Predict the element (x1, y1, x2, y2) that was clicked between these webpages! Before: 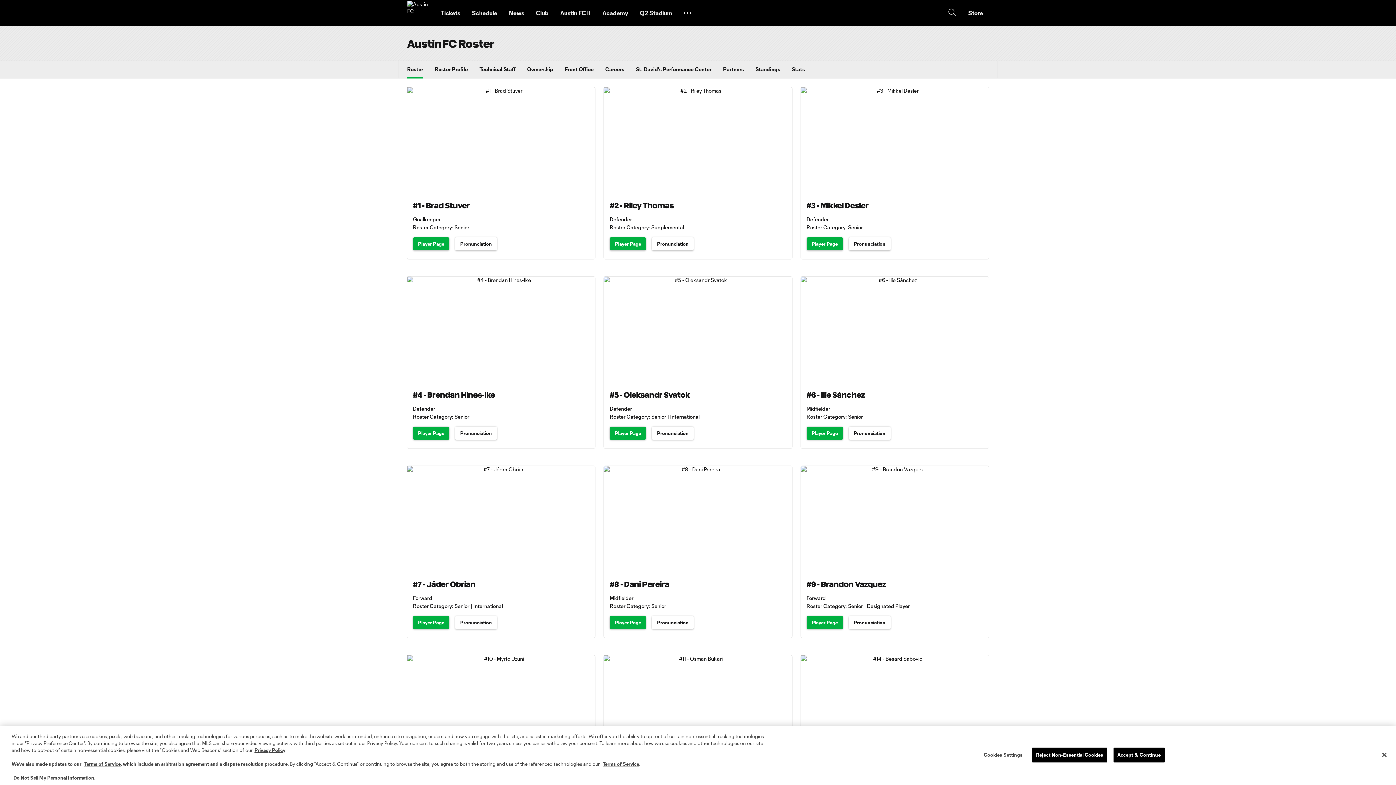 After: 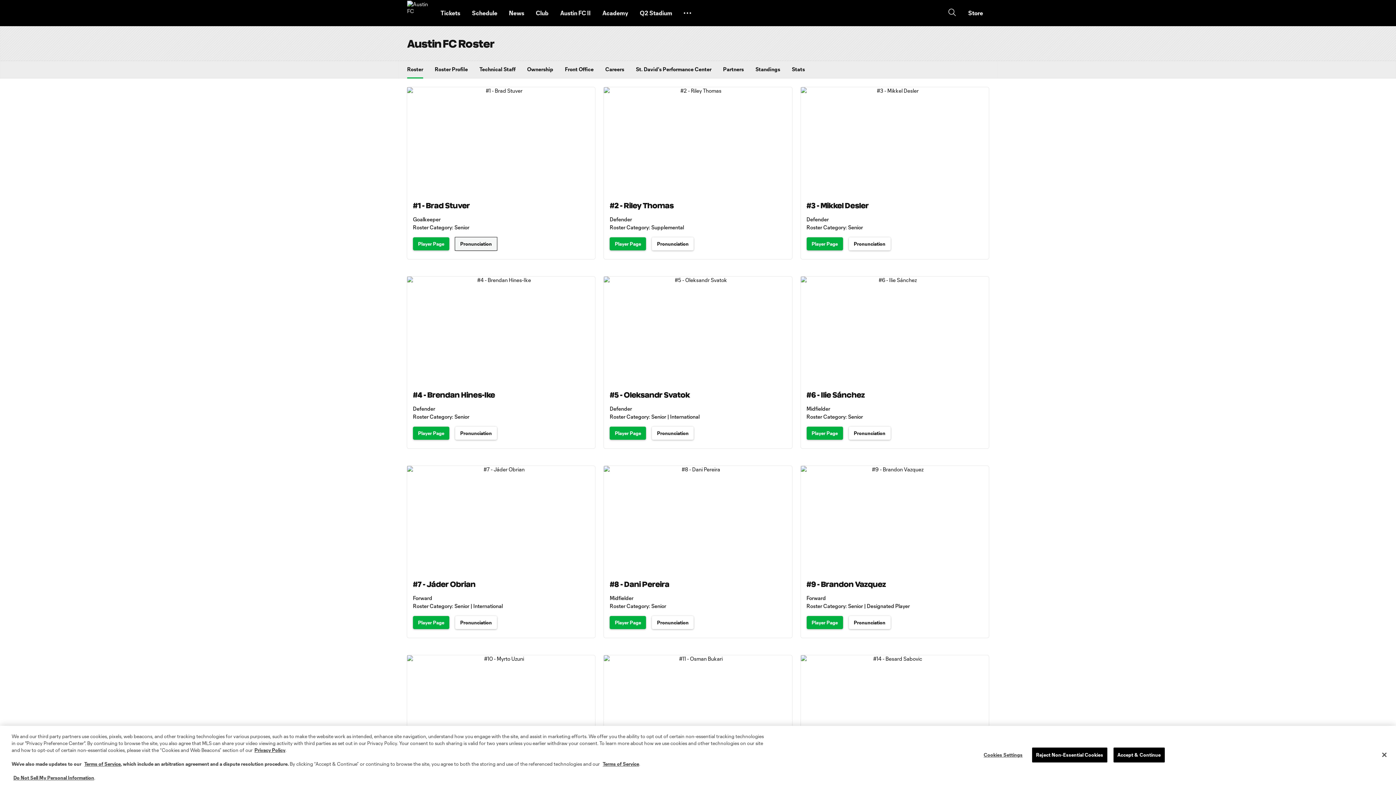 Action: label: Pronunciation bbox: (455, 237, 497, 250)